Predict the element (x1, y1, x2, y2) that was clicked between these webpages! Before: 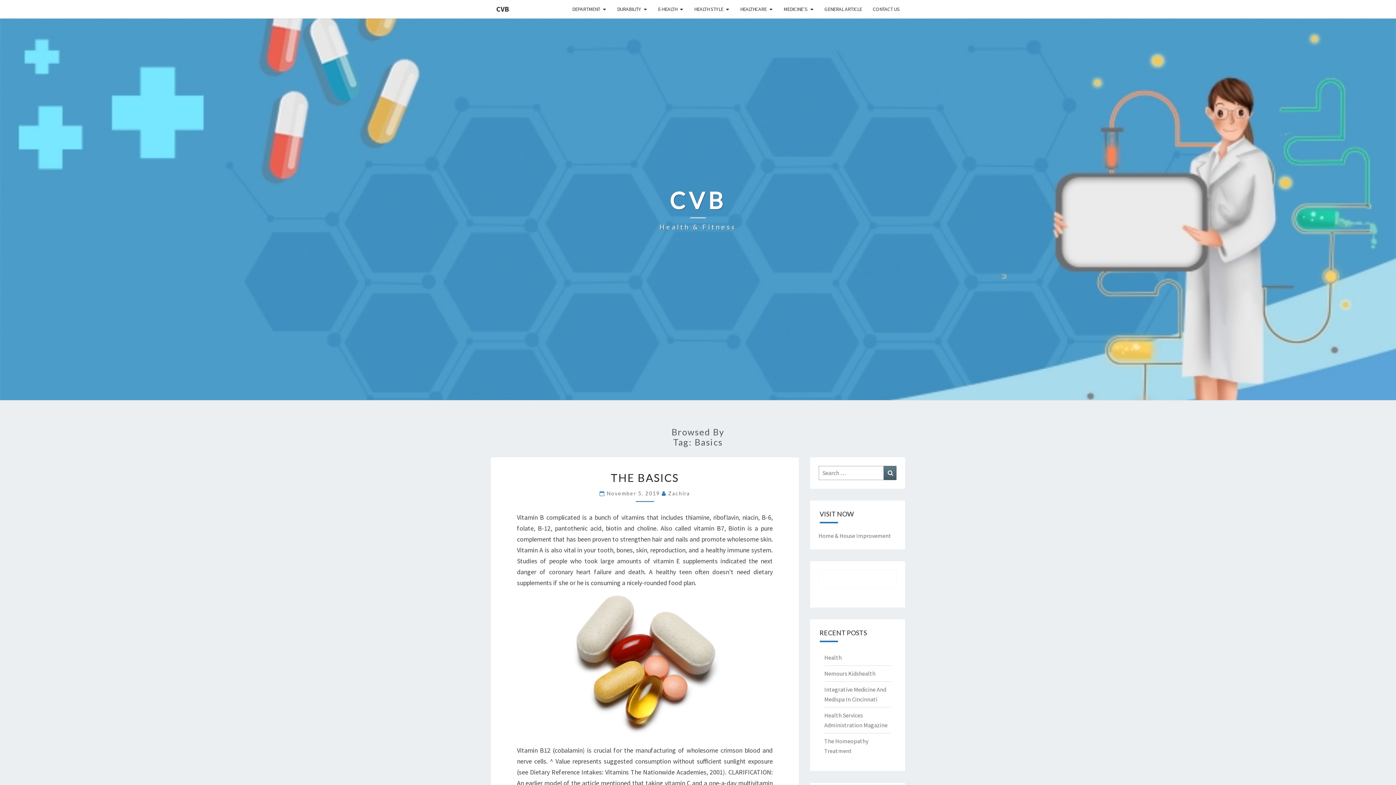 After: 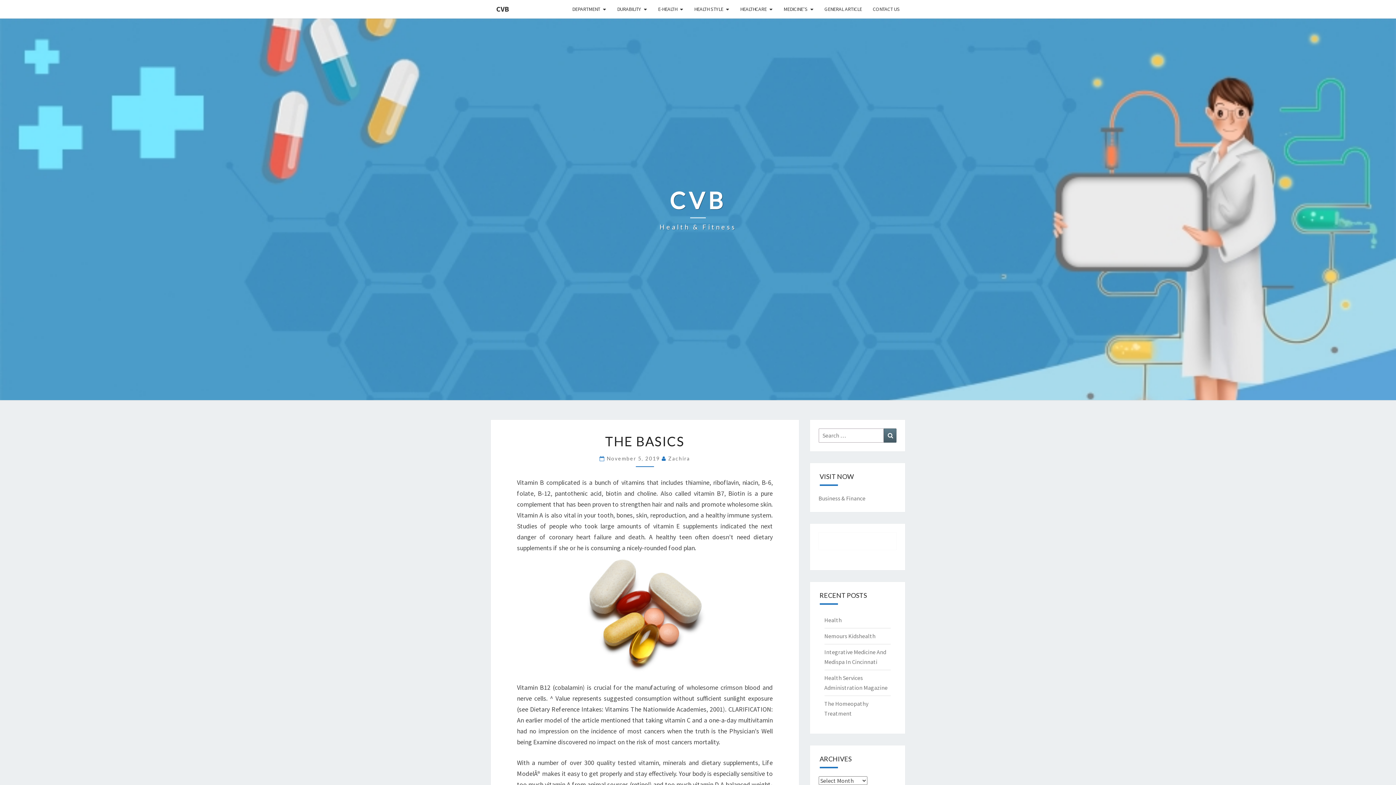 Action: bbox: (607, 490, 661, 496) label: November 5, 2019 